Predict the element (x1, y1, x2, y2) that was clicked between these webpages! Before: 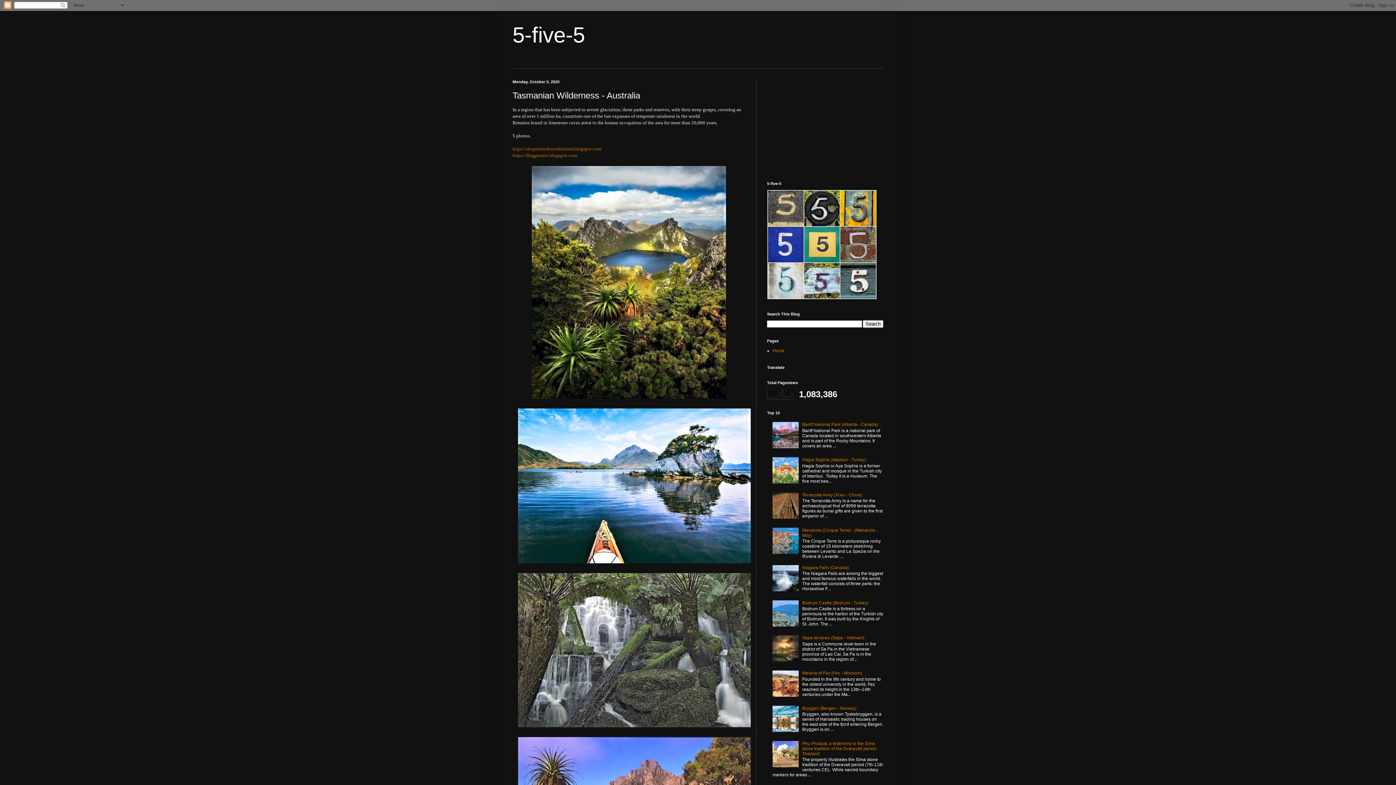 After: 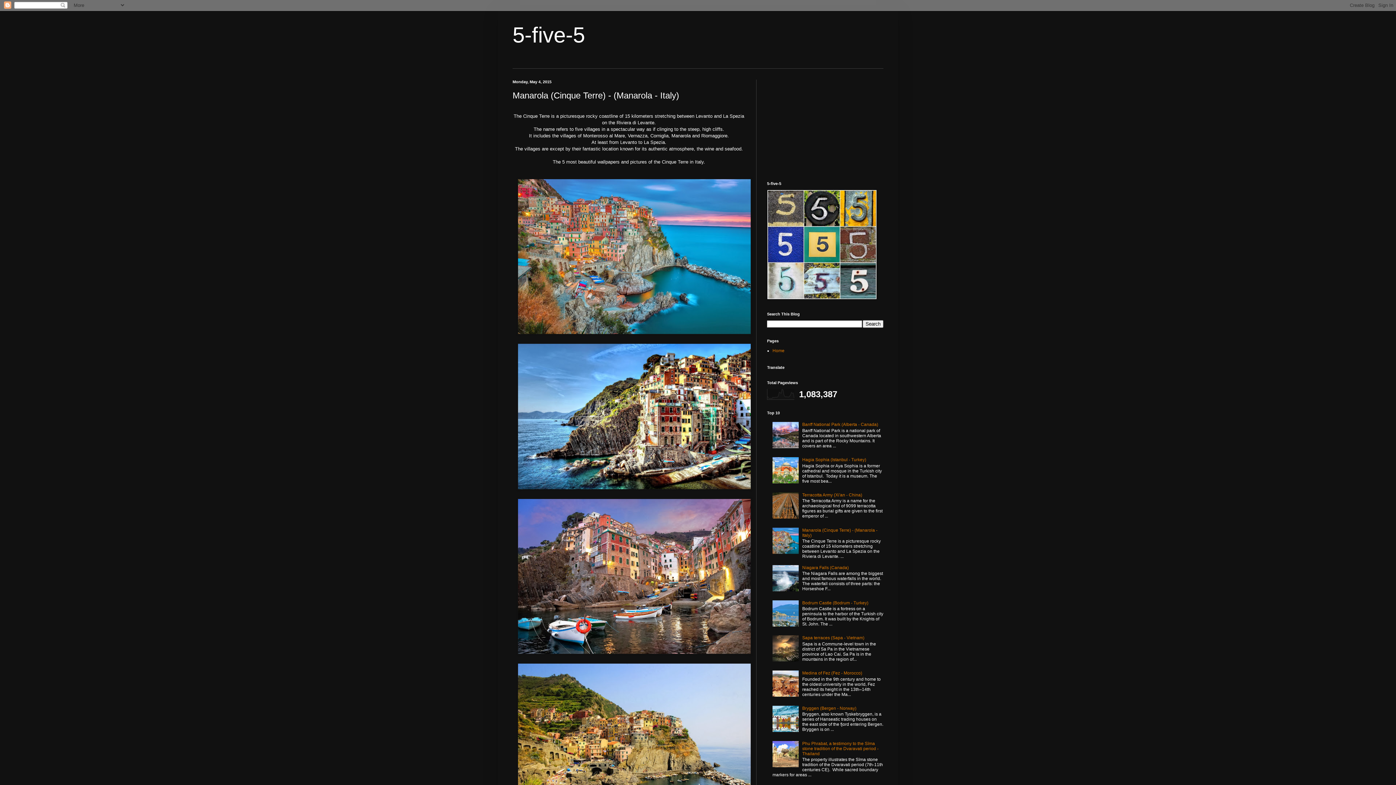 Action: bbox: (802, 527, 877, 538) label: Manarola (Cinque Terre) - (Manarola - Italy)